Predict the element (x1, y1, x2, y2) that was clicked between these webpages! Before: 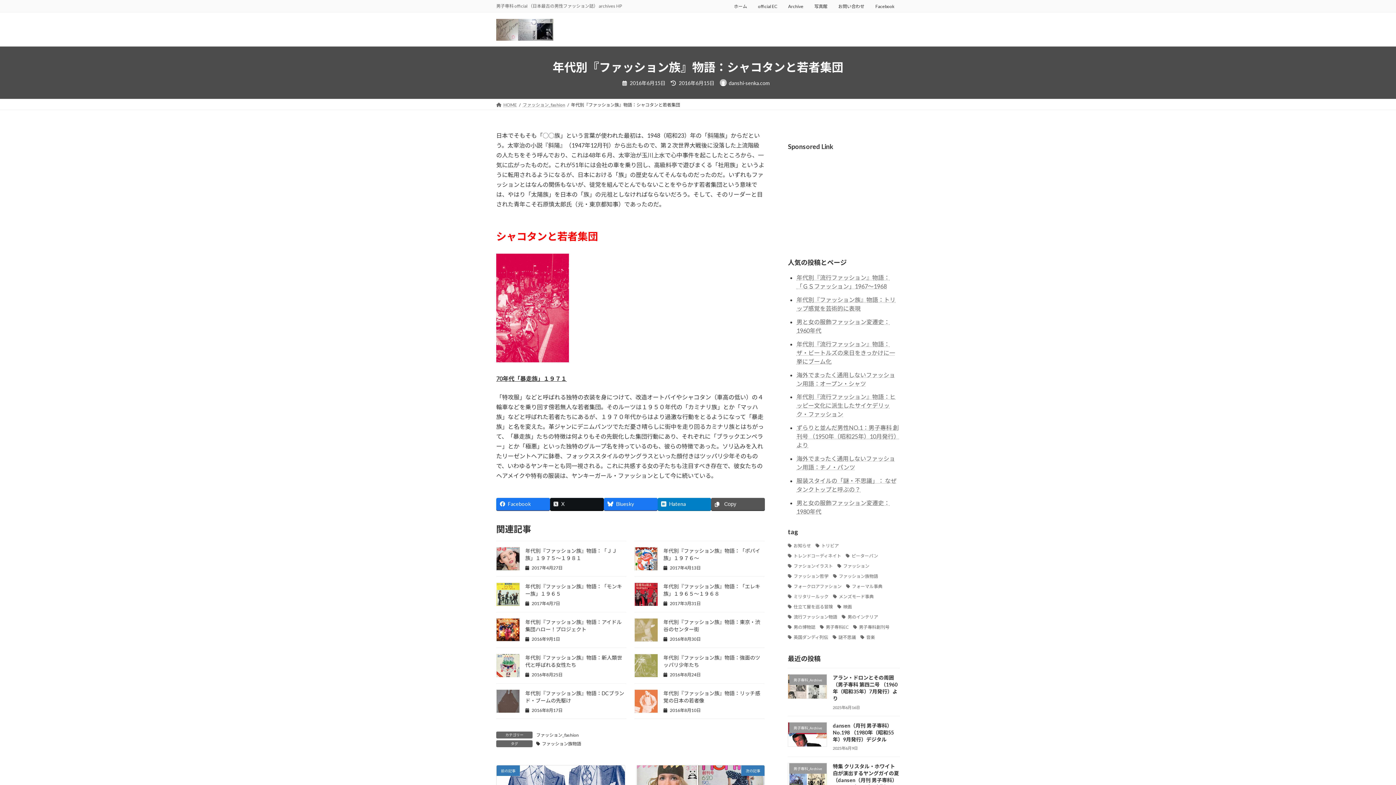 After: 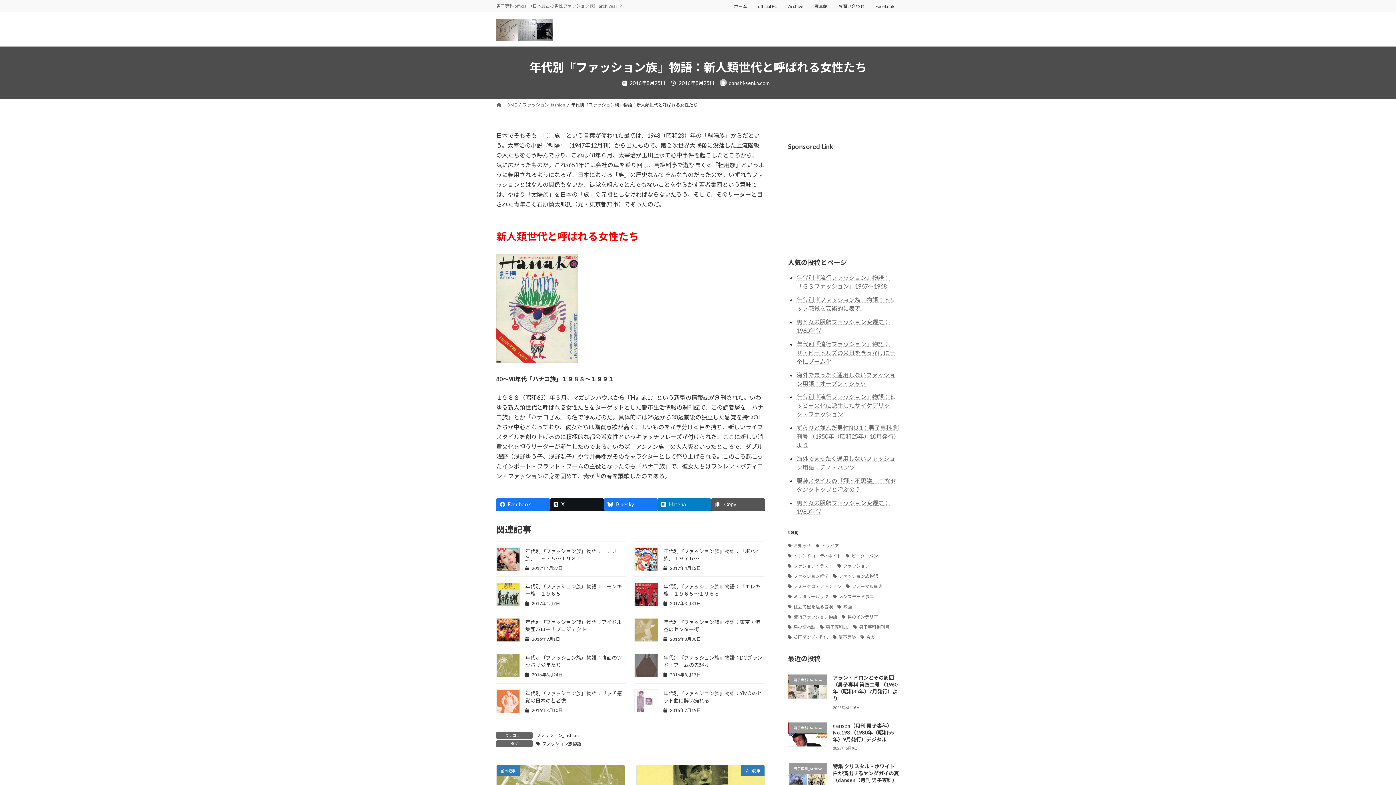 Action: bbox: (496, 671, 520, 678)